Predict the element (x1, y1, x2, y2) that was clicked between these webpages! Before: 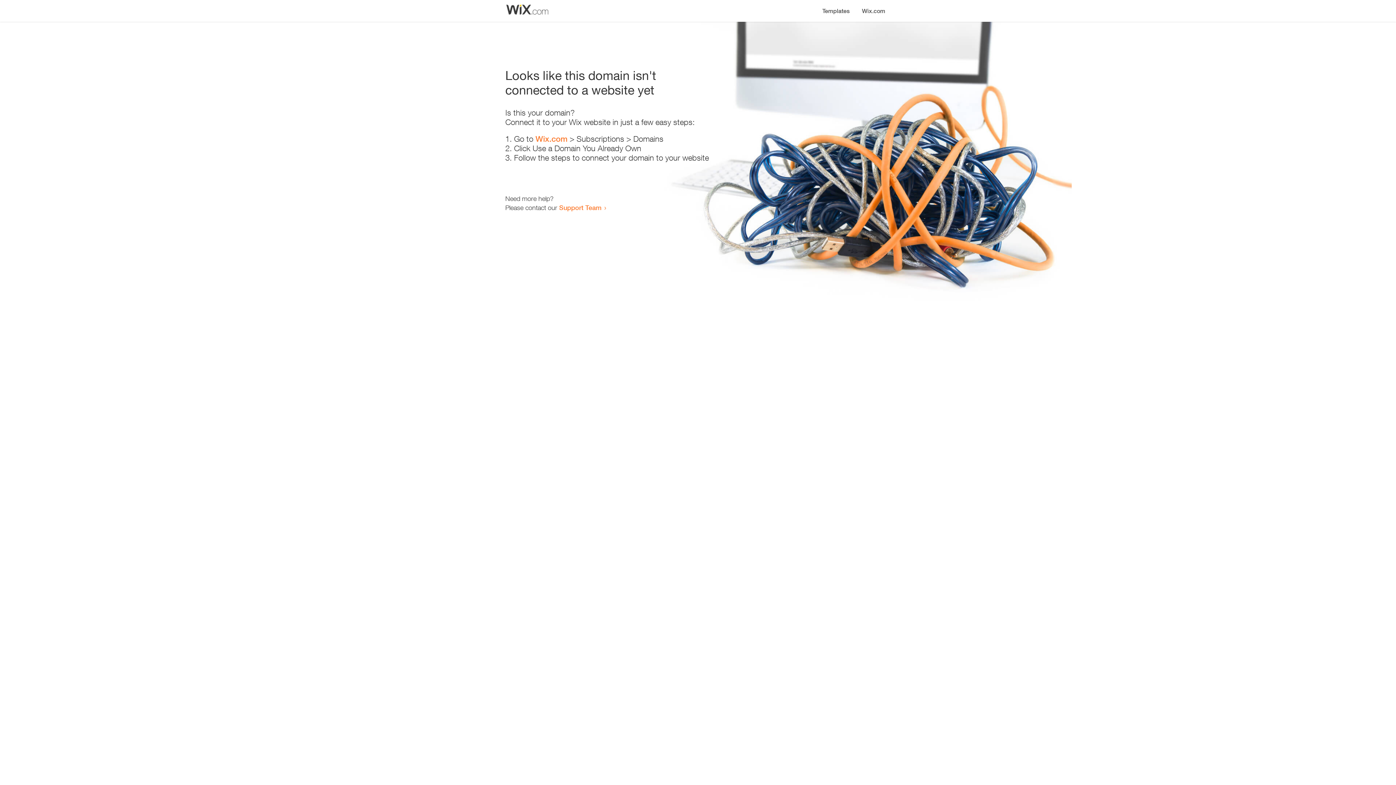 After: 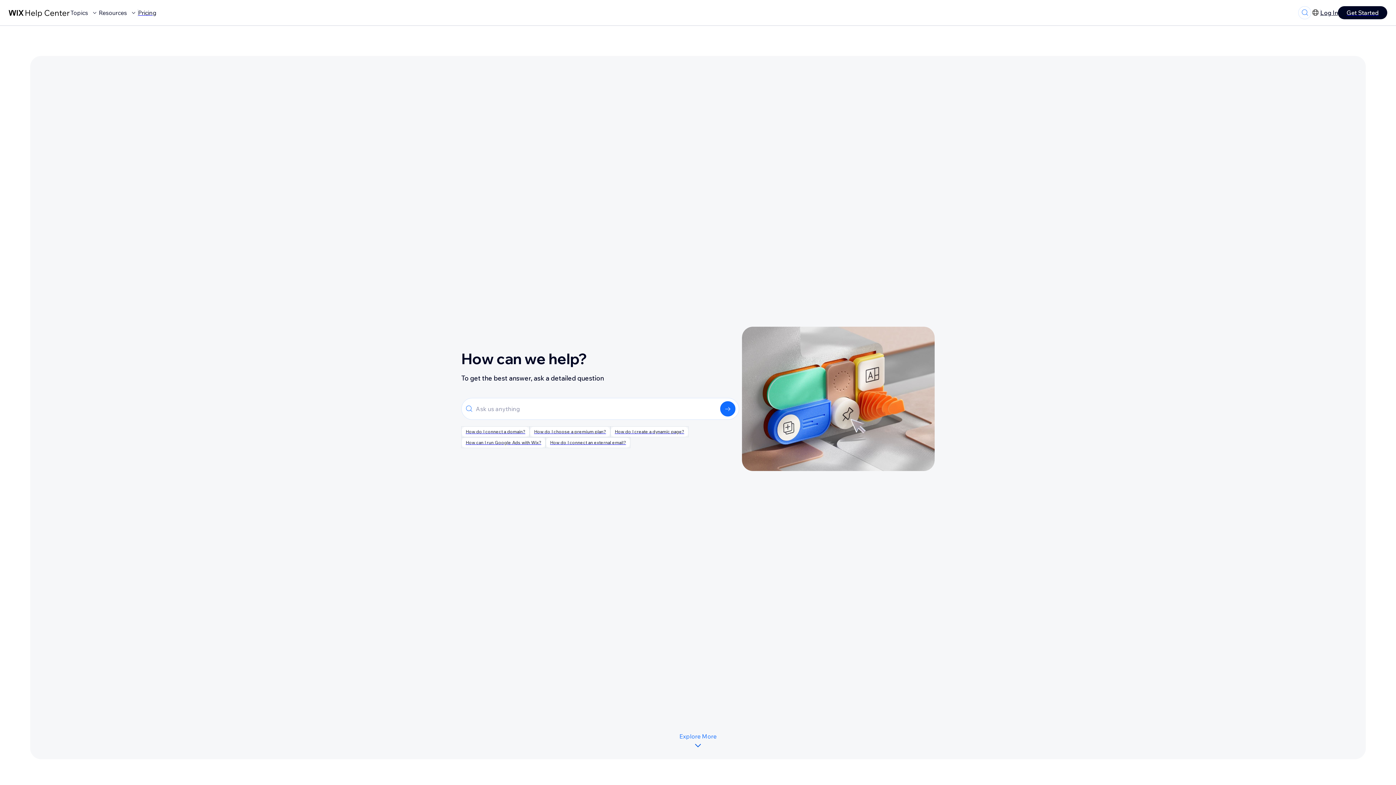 Action: label: Support Team bbox: (559, 203, 601, 211)